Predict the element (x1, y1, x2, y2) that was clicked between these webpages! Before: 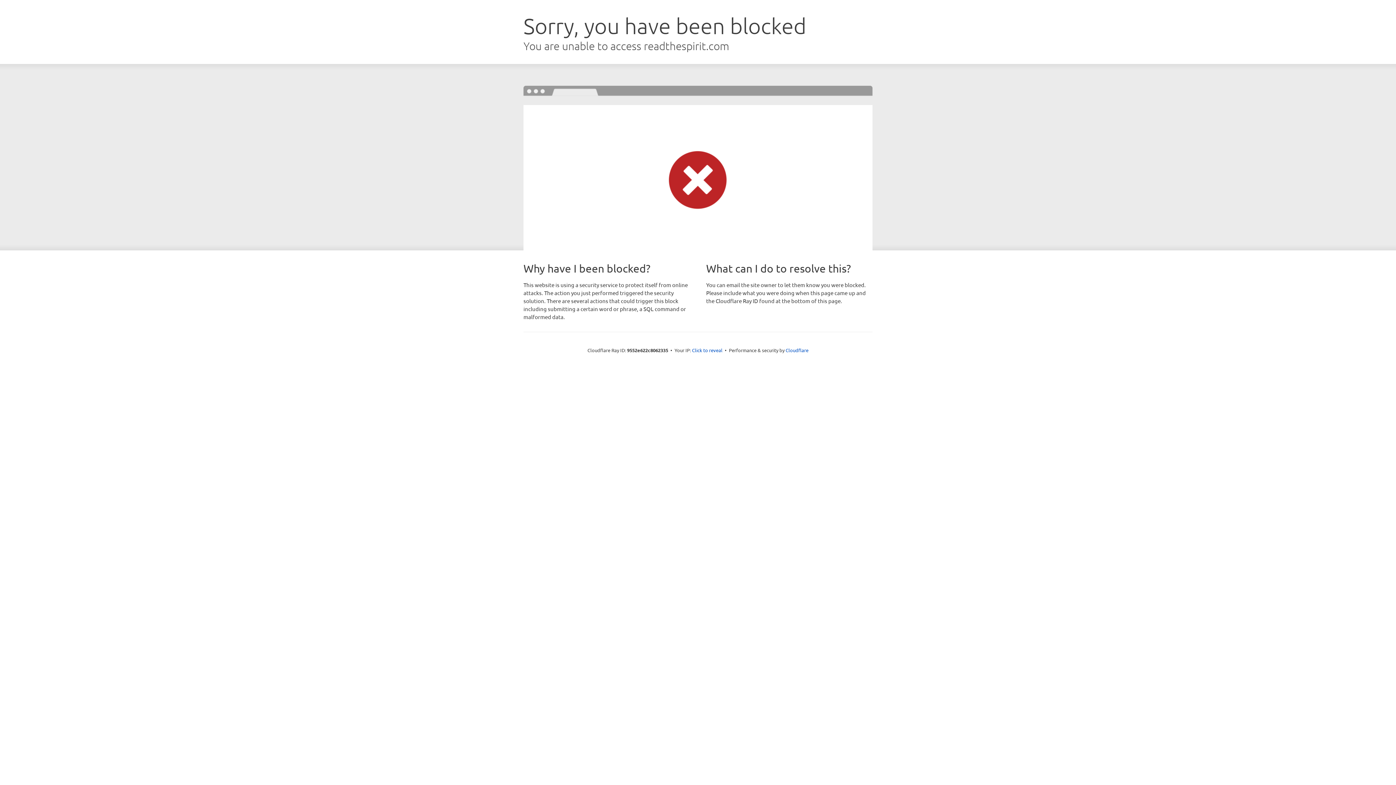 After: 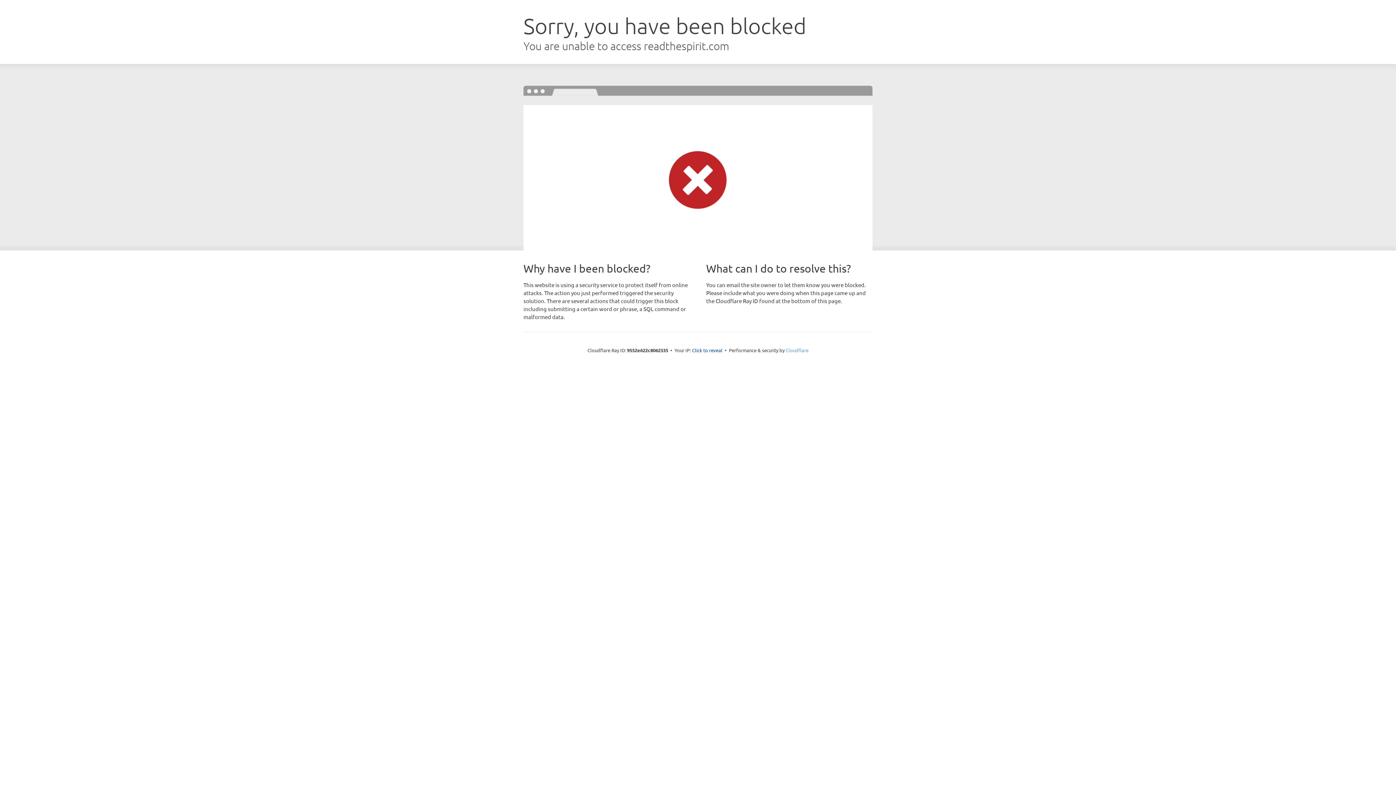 Action: bbox: (785, 347, 808, 353) label: Cloudflare